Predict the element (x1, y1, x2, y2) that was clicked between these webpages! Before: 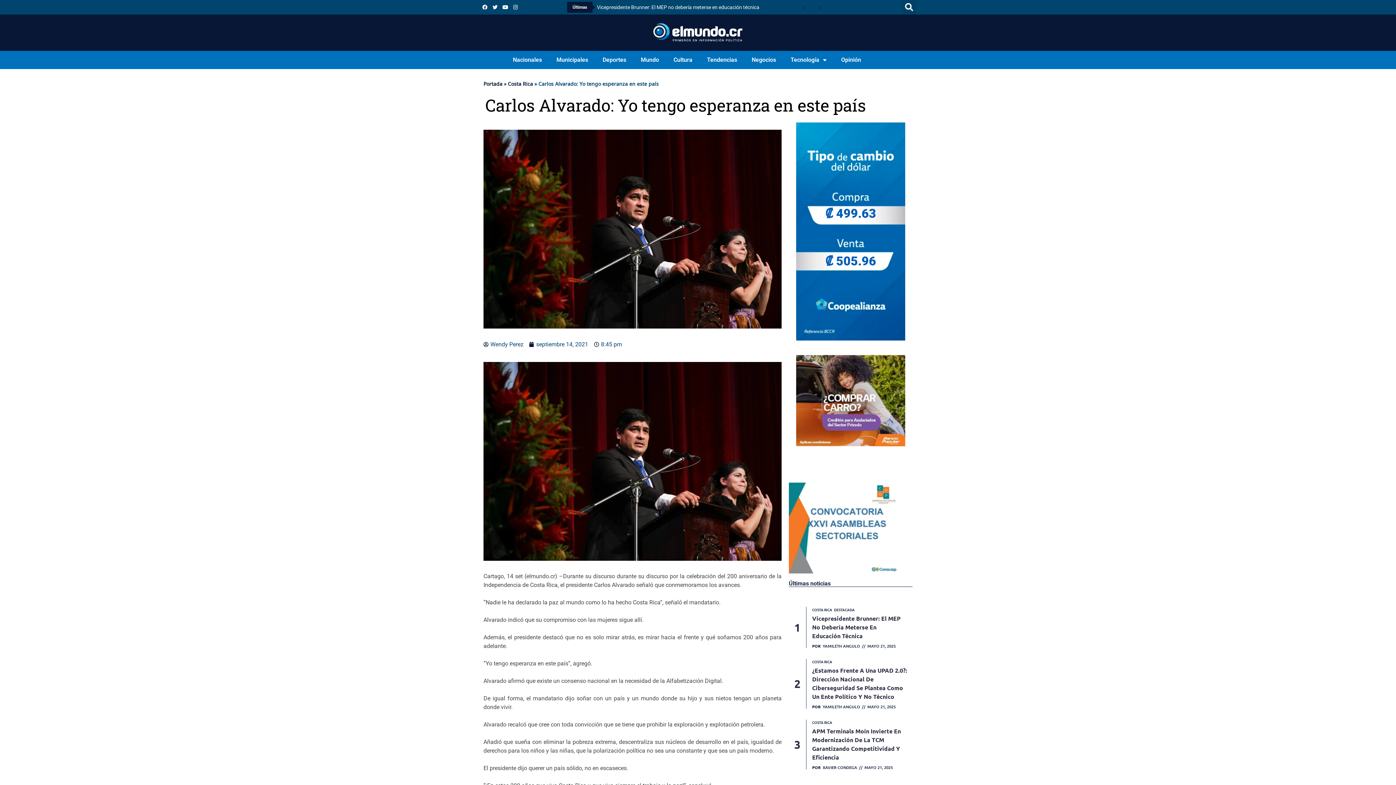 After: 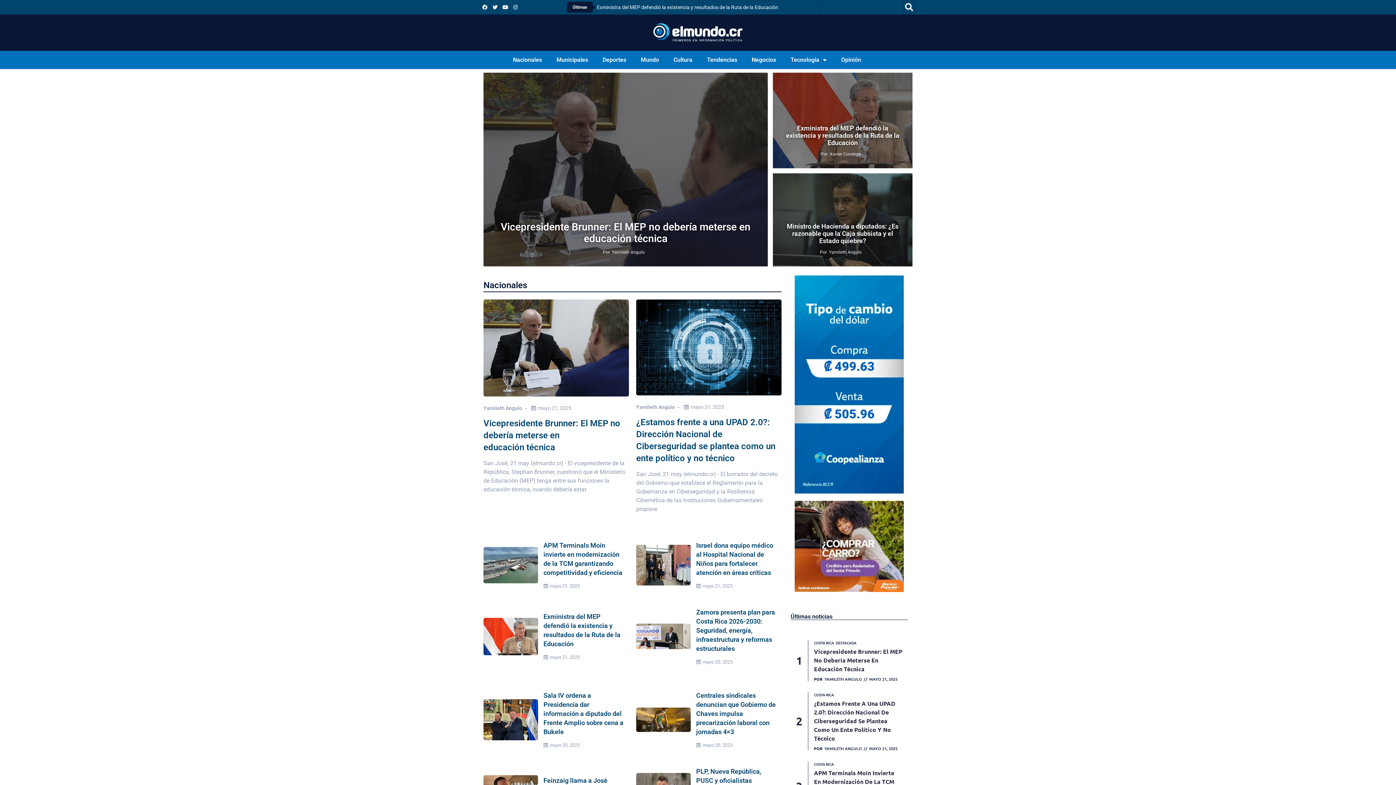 Action: bbox: (483, 80, 502, 87) label: Portada